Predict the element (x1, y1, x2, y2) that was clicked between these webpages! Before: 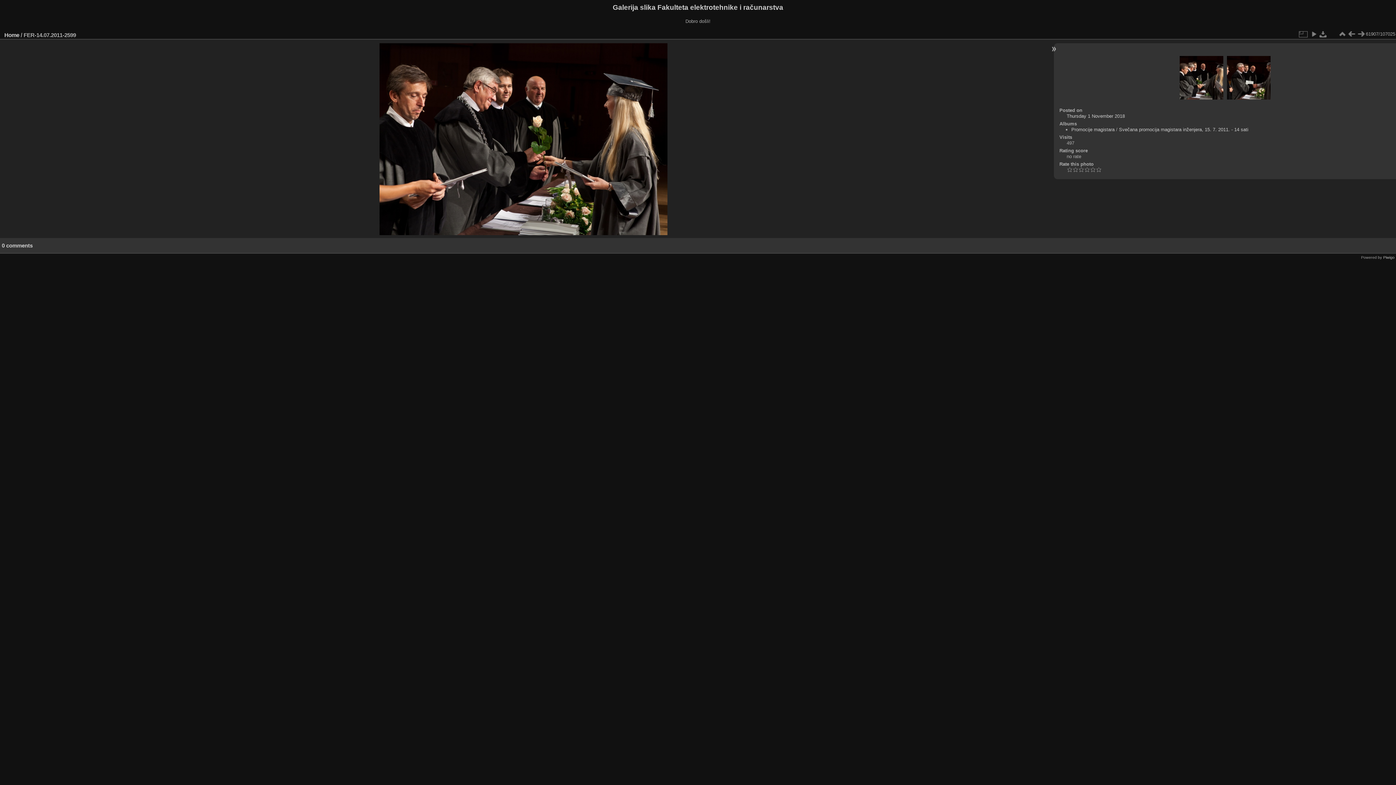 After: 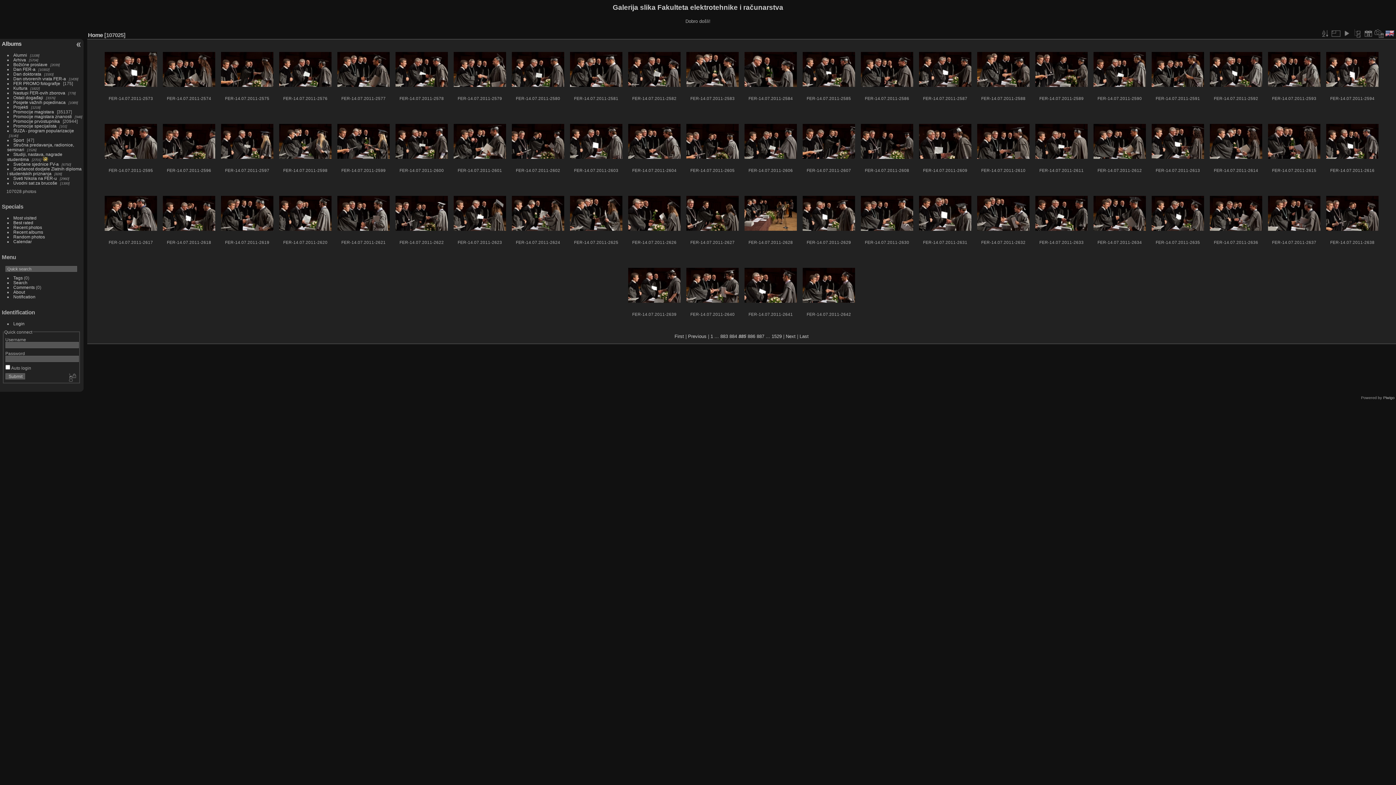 Action: bbox: (1337, 29, 1347, 38)